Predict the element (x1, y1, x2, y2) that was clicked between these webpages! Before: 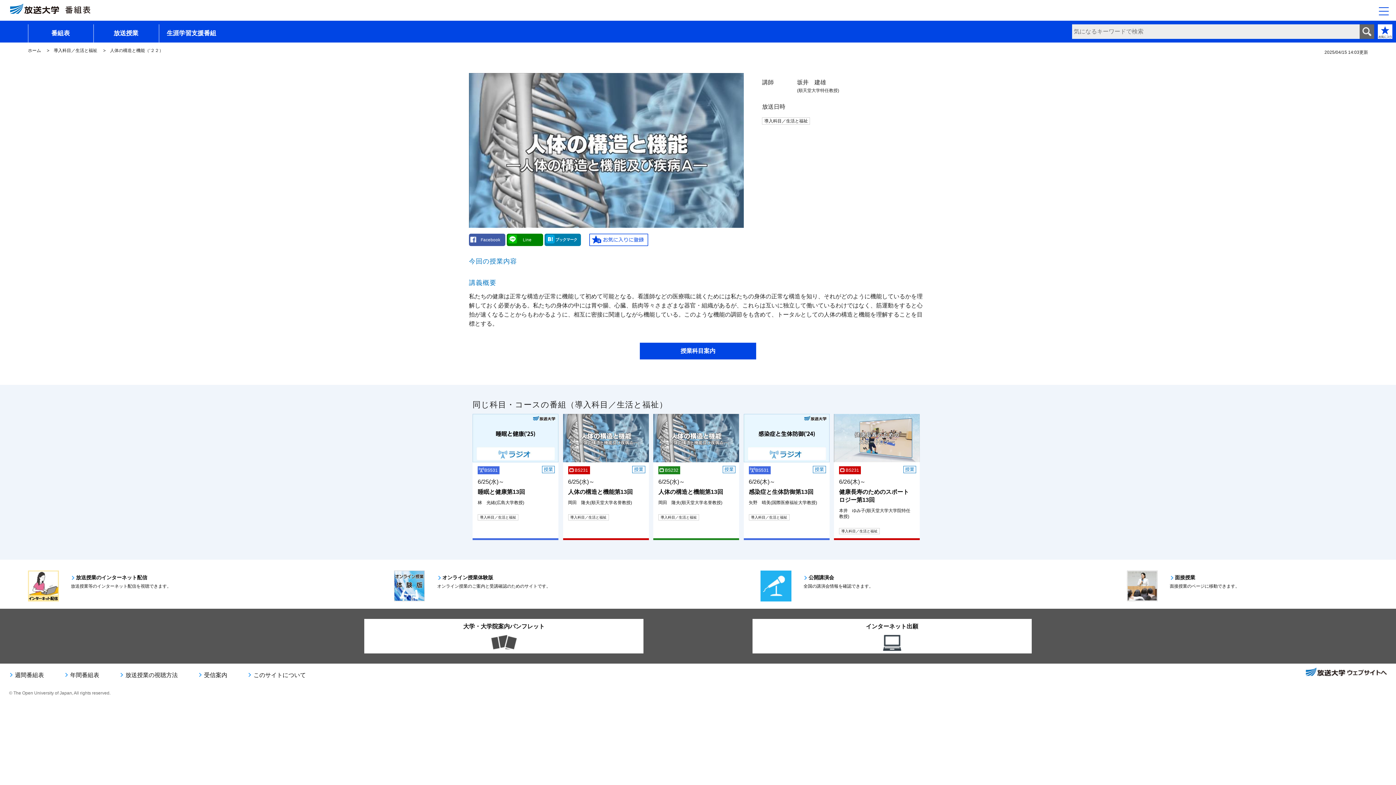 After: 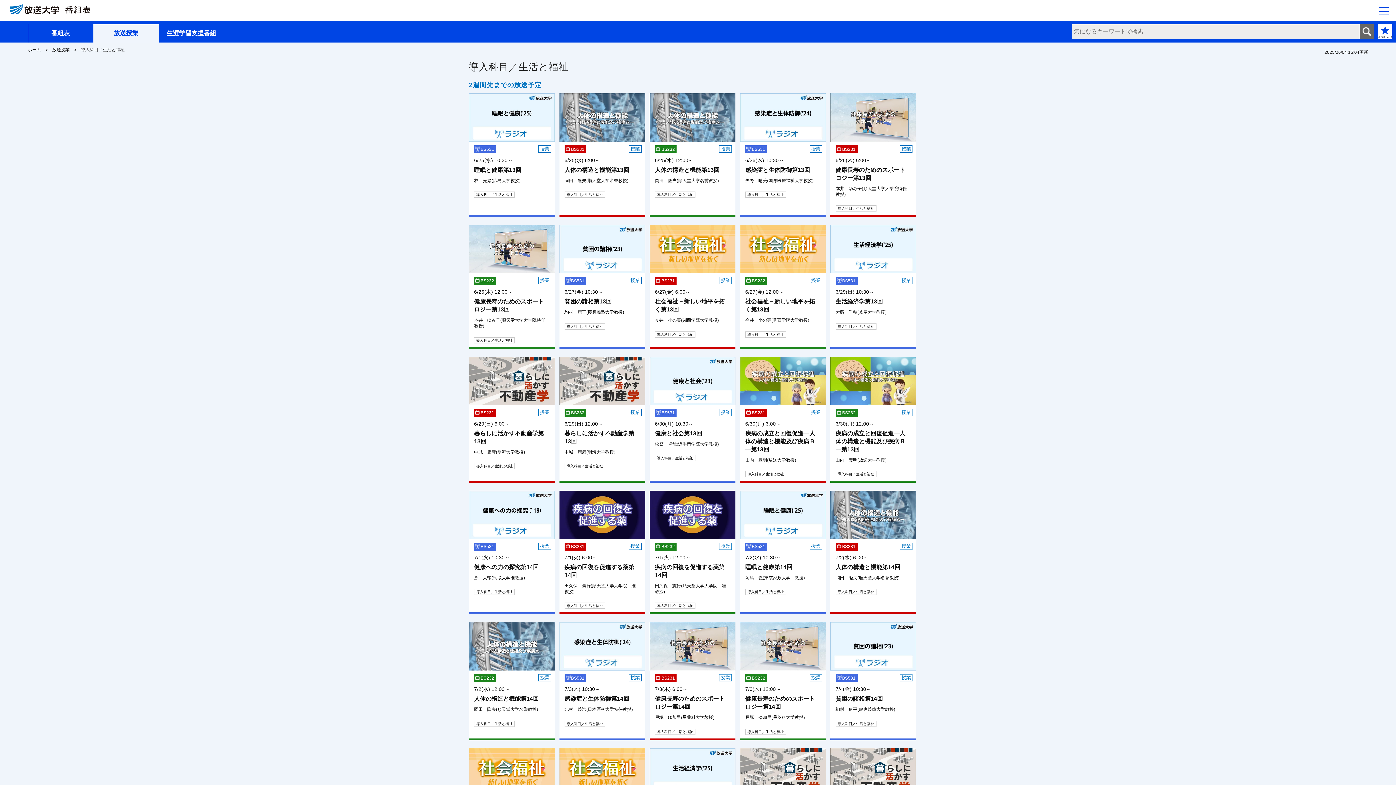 Action: bbox: (764, 118, 808, 123) label: 導入科目／生活と福祉